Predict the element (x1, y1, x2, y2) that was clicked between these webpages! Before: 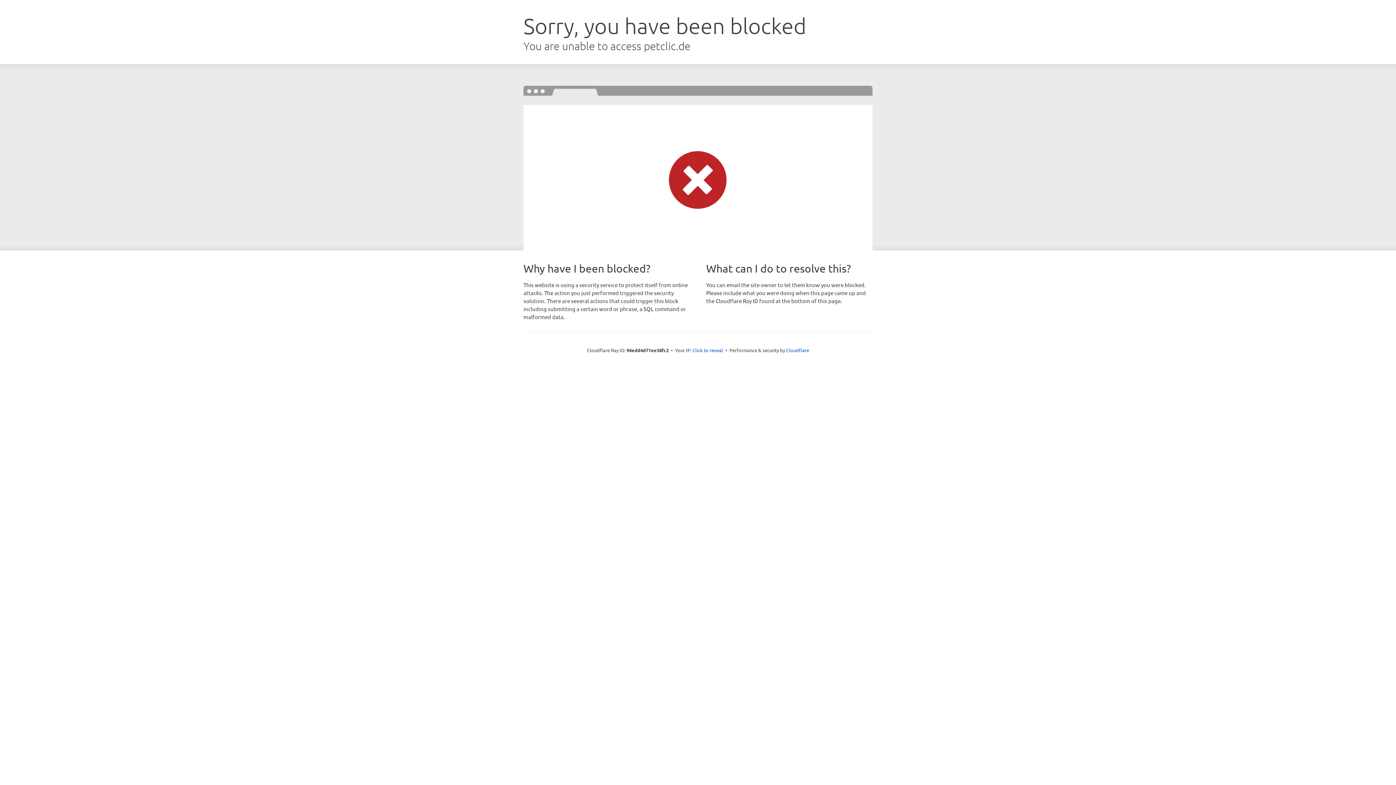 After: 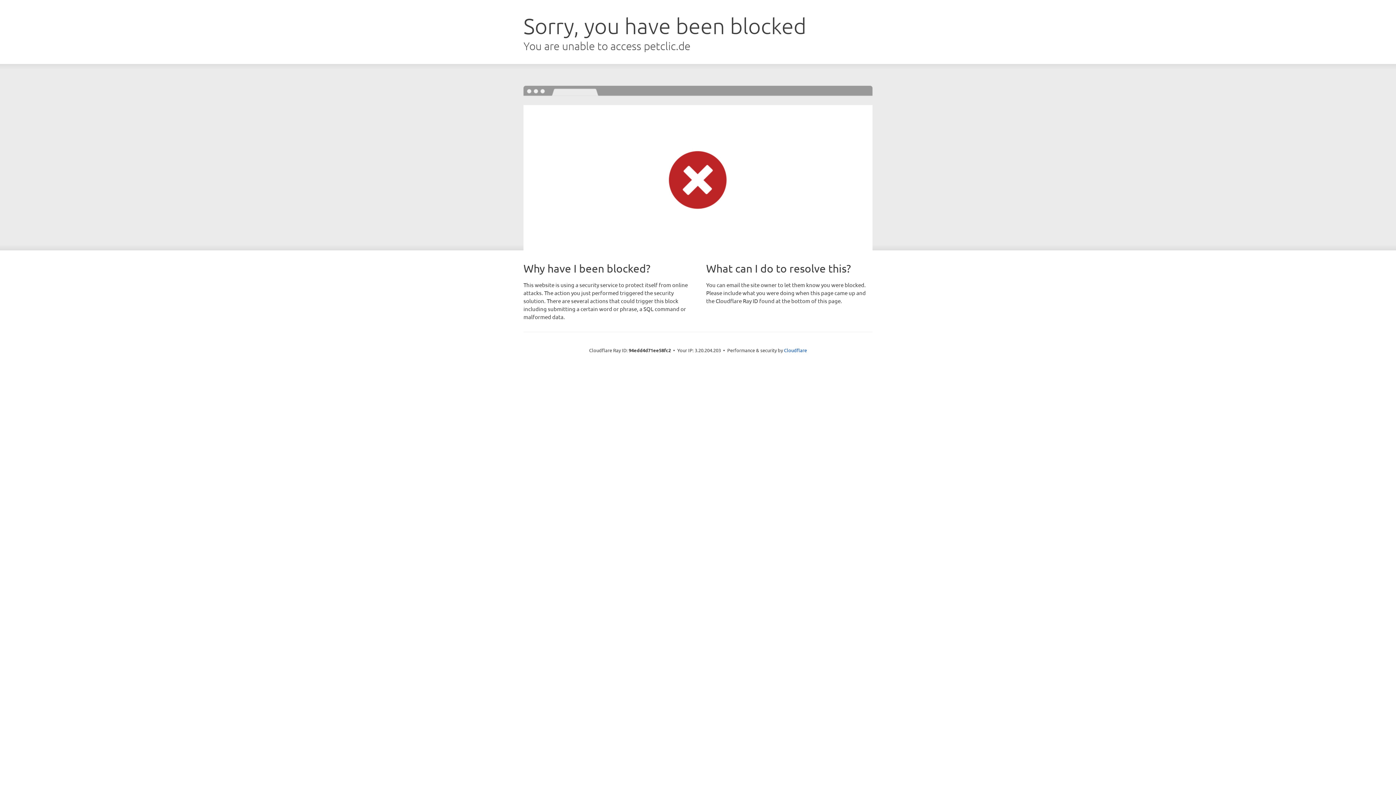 Action: bbox: (692, 346, 723, 353) label: Click to reveal